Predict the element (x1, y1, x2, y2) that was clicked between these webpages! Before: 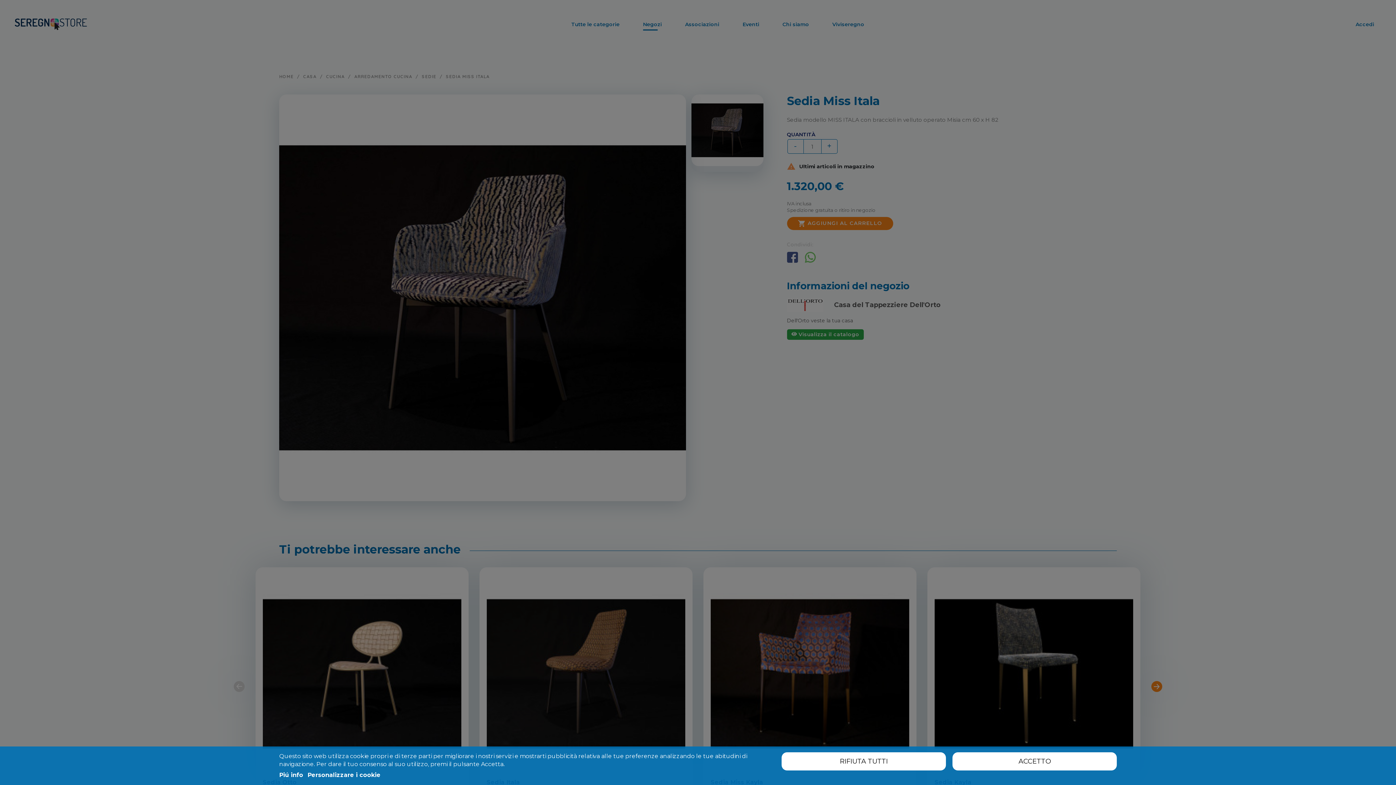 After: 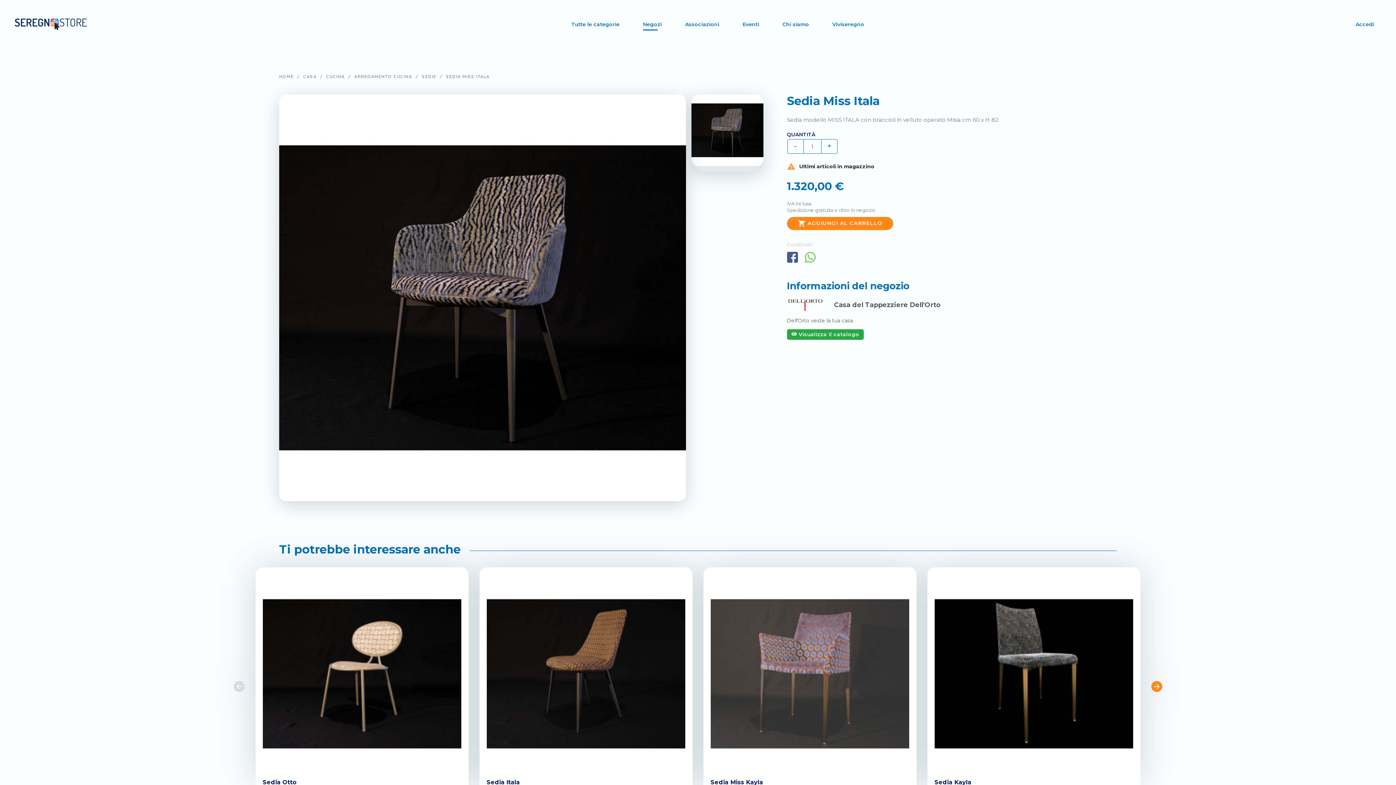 Action: label: RIFIUTA TUTTI bbox: (781, 752, 946, 770)